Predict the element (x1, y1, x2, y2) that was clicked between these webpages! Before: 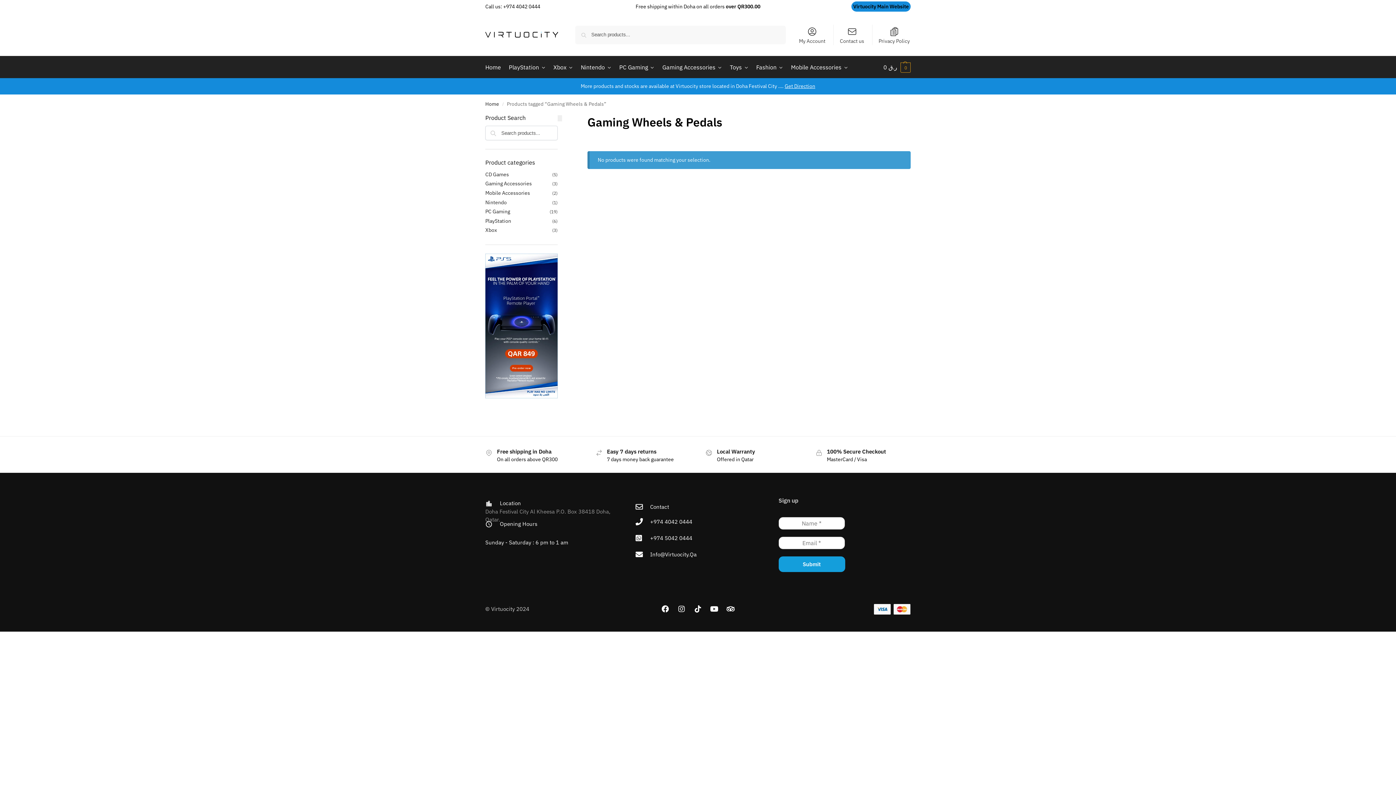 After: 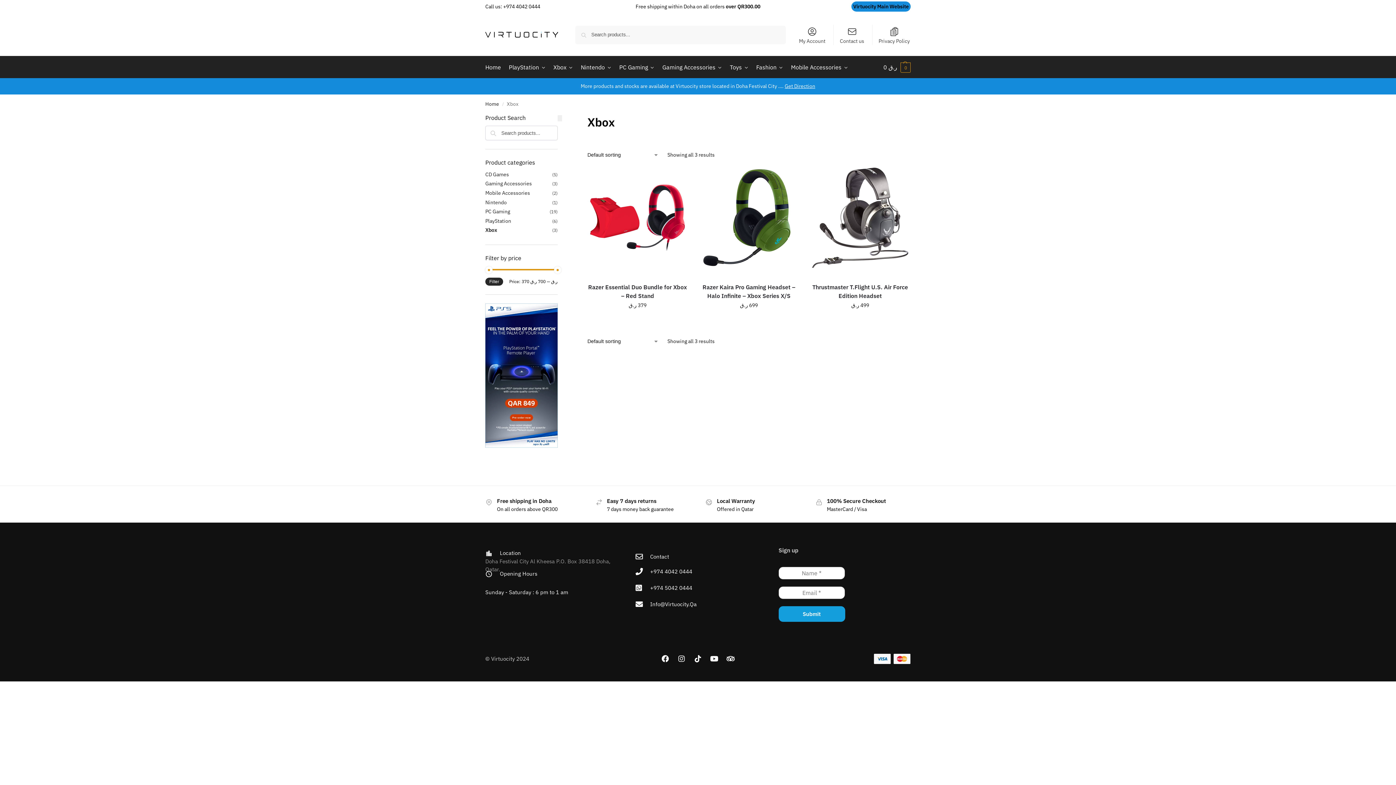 Action: label: Xbox bbox: (550, 56, 576, 78)